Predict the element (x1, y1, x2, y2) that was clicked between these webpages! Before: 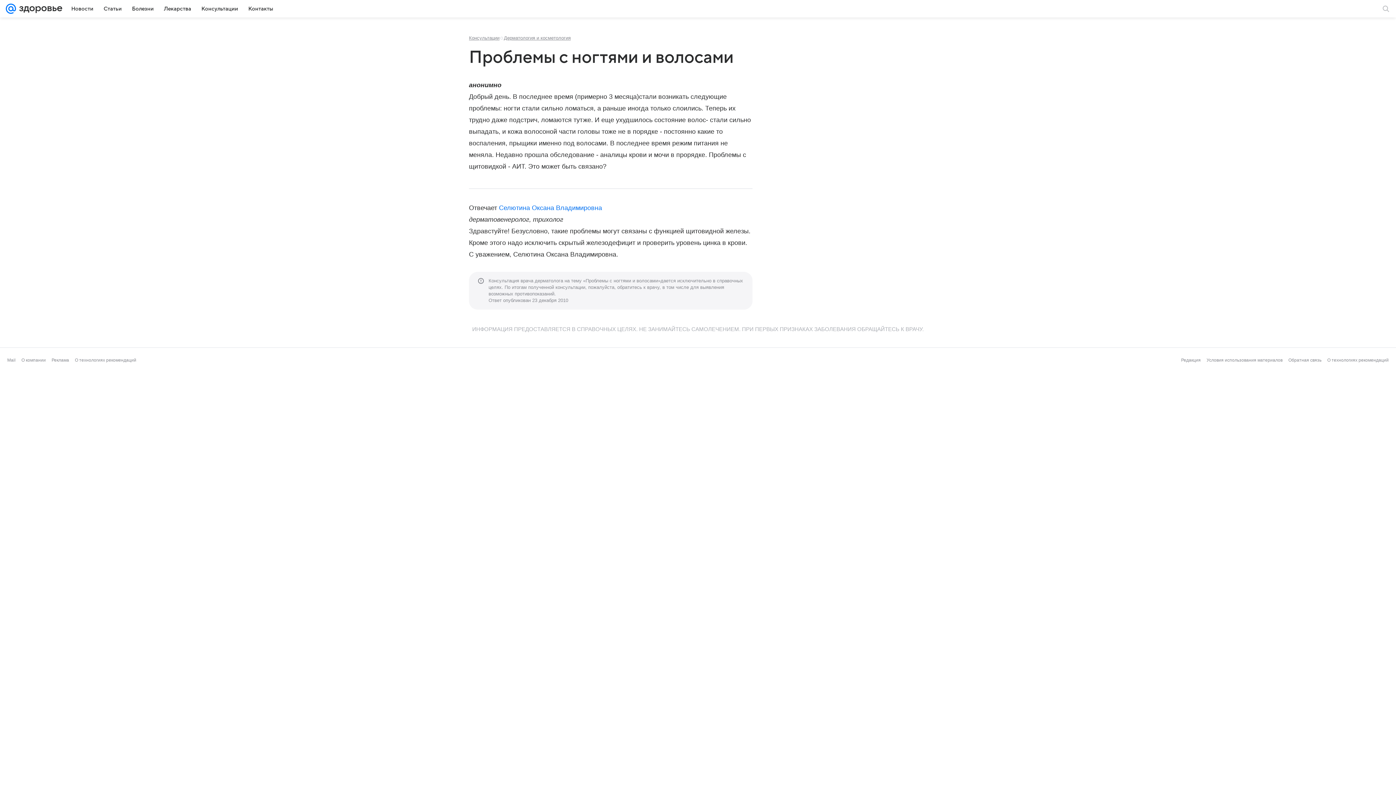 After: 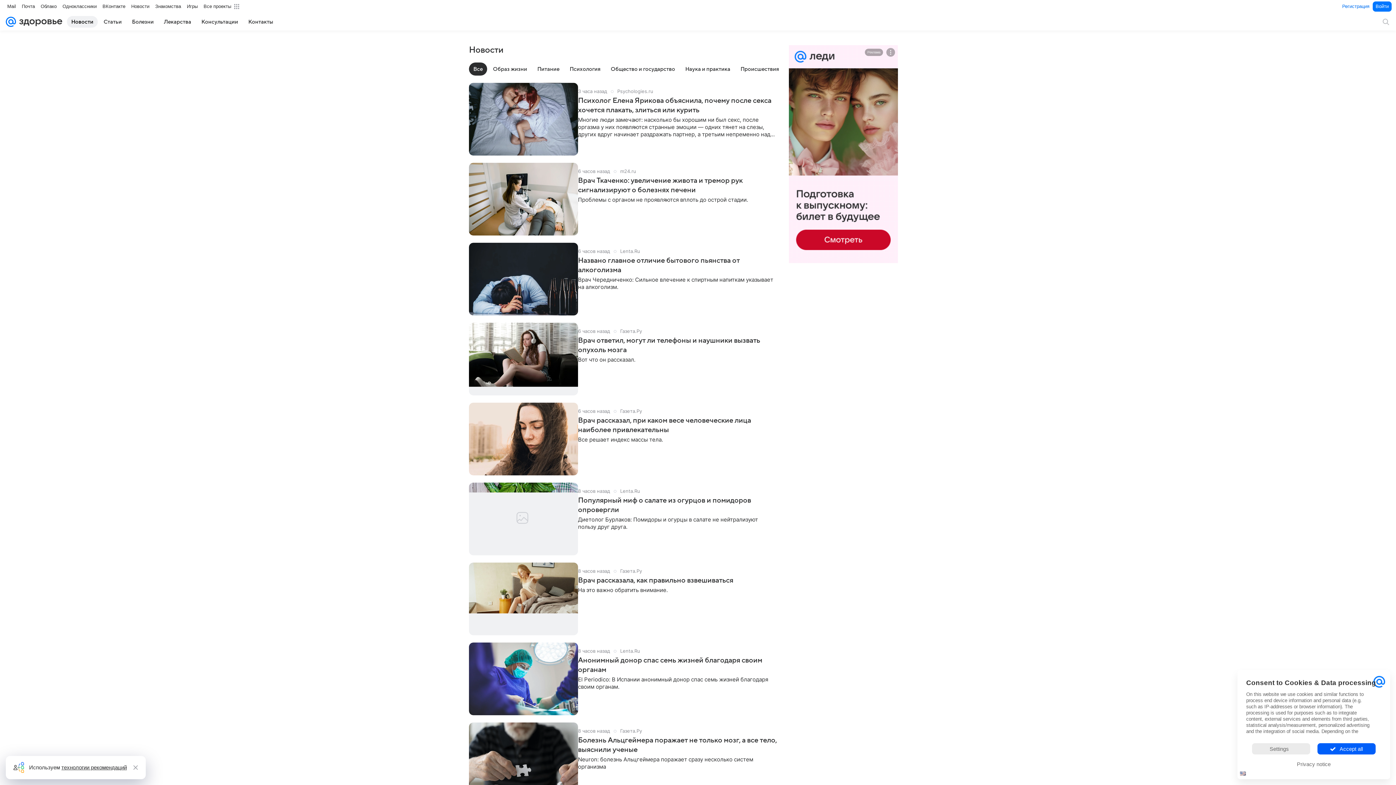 Action: label: Новости bbox: (66, 2, 97, 14)